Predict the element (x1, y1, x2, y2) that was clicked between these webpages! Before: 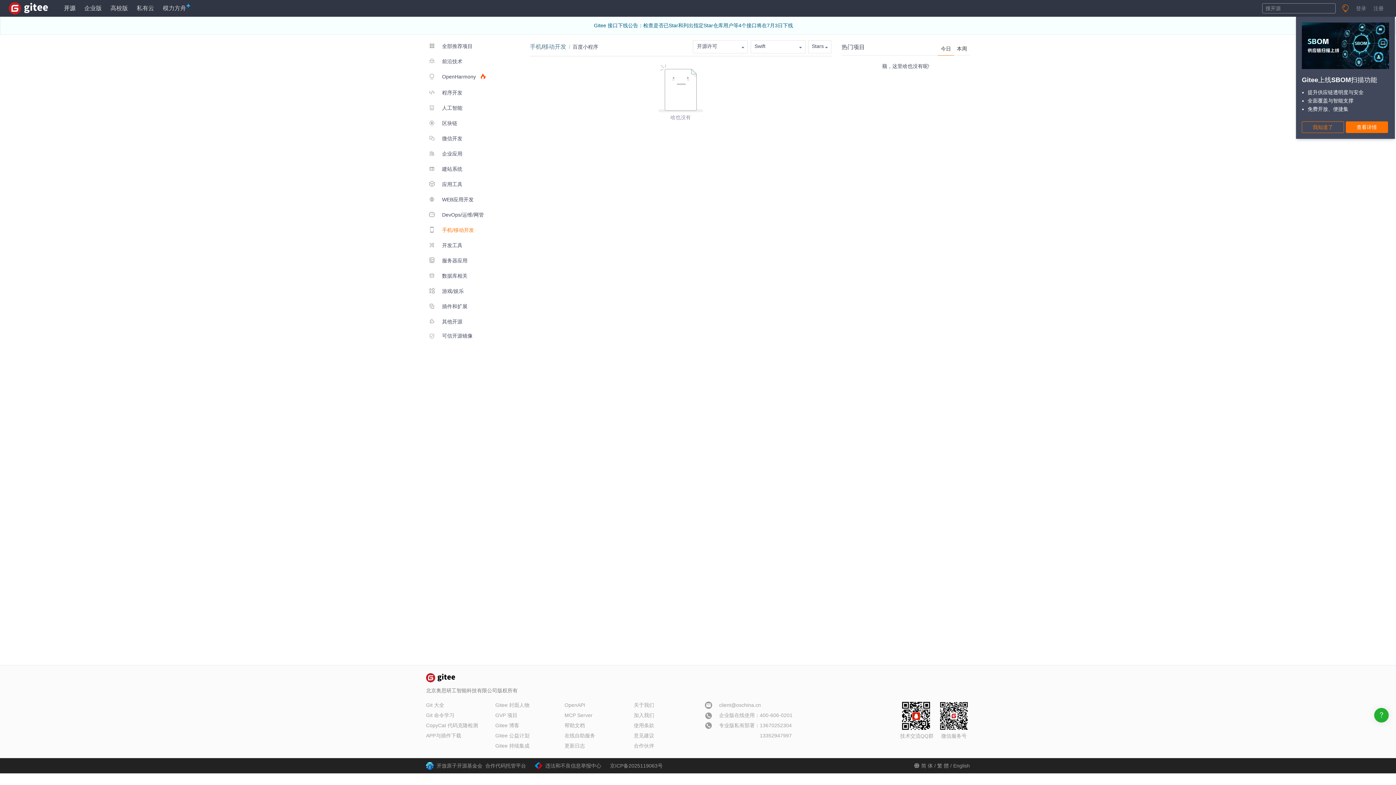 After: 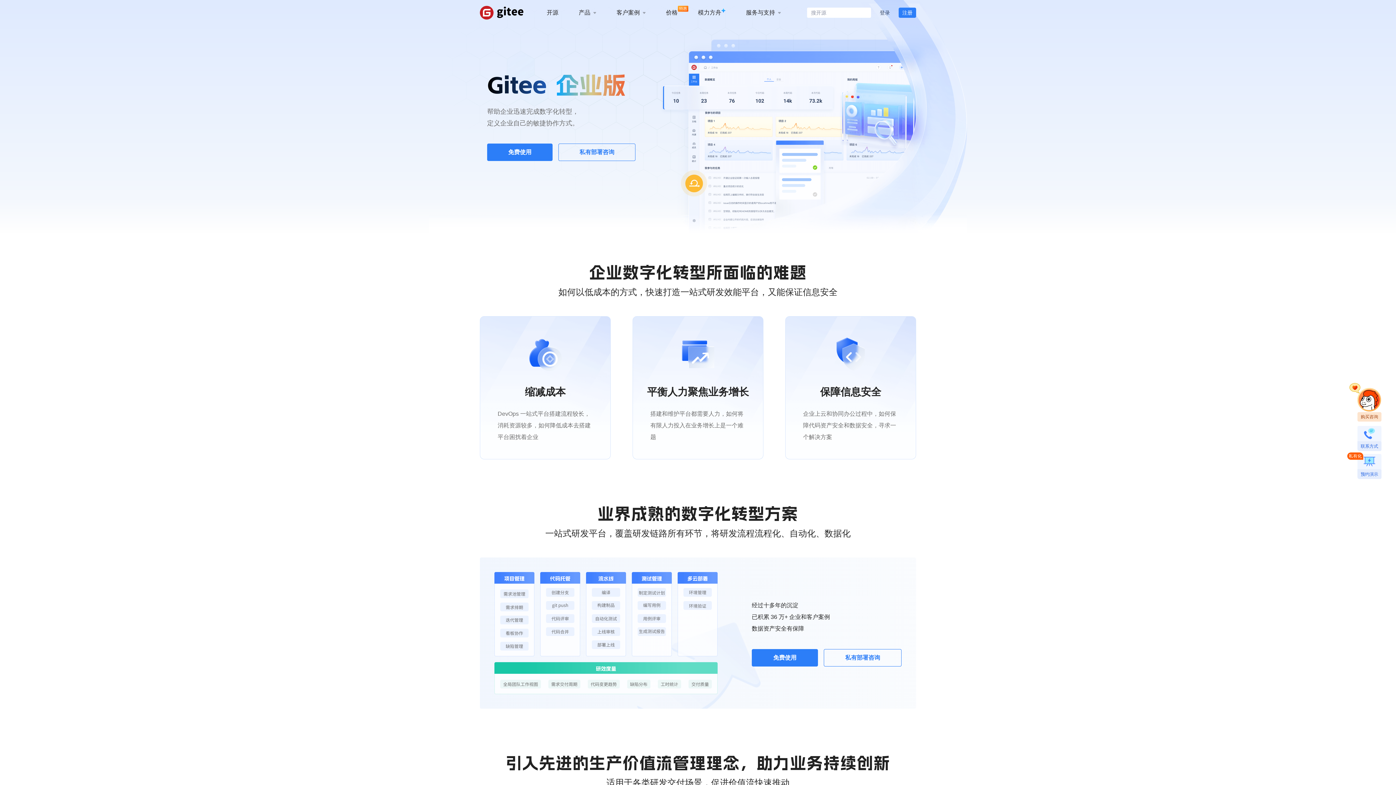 Action: bbox: (495, 733, 529, 738) label: Gitee 公益计划